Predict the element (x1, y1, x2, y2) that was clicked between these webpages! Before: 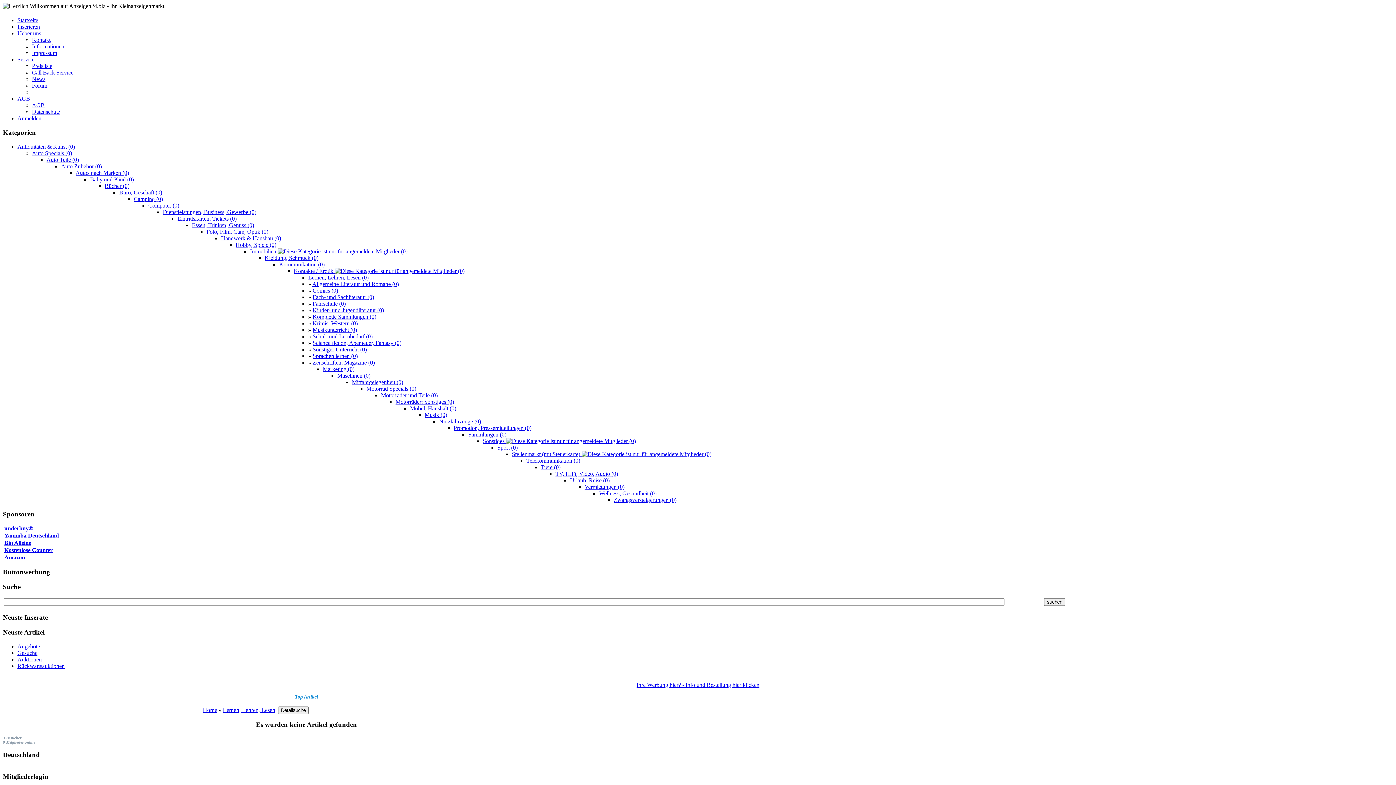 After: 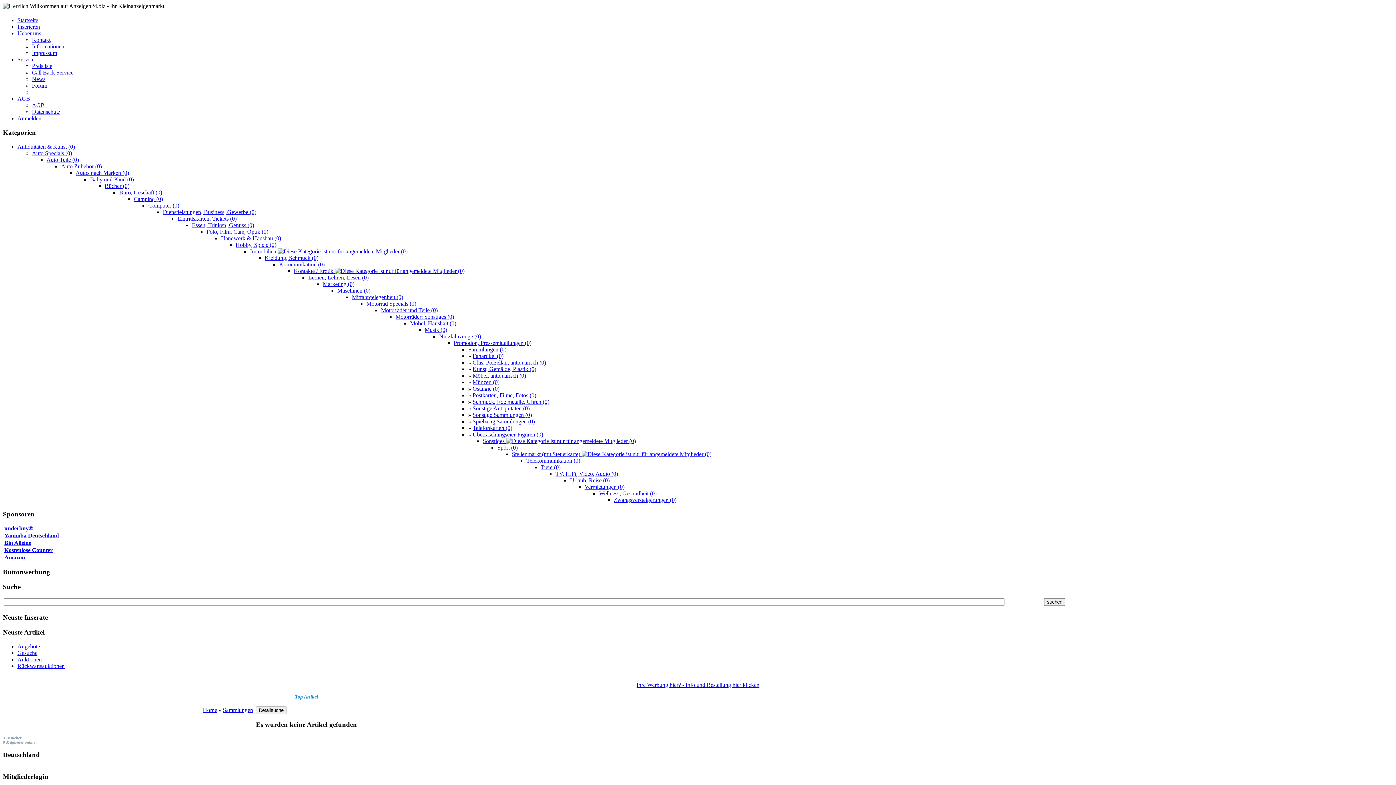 Action: bbox: (468, 431, 506, 437) label: Sammlungen (0)